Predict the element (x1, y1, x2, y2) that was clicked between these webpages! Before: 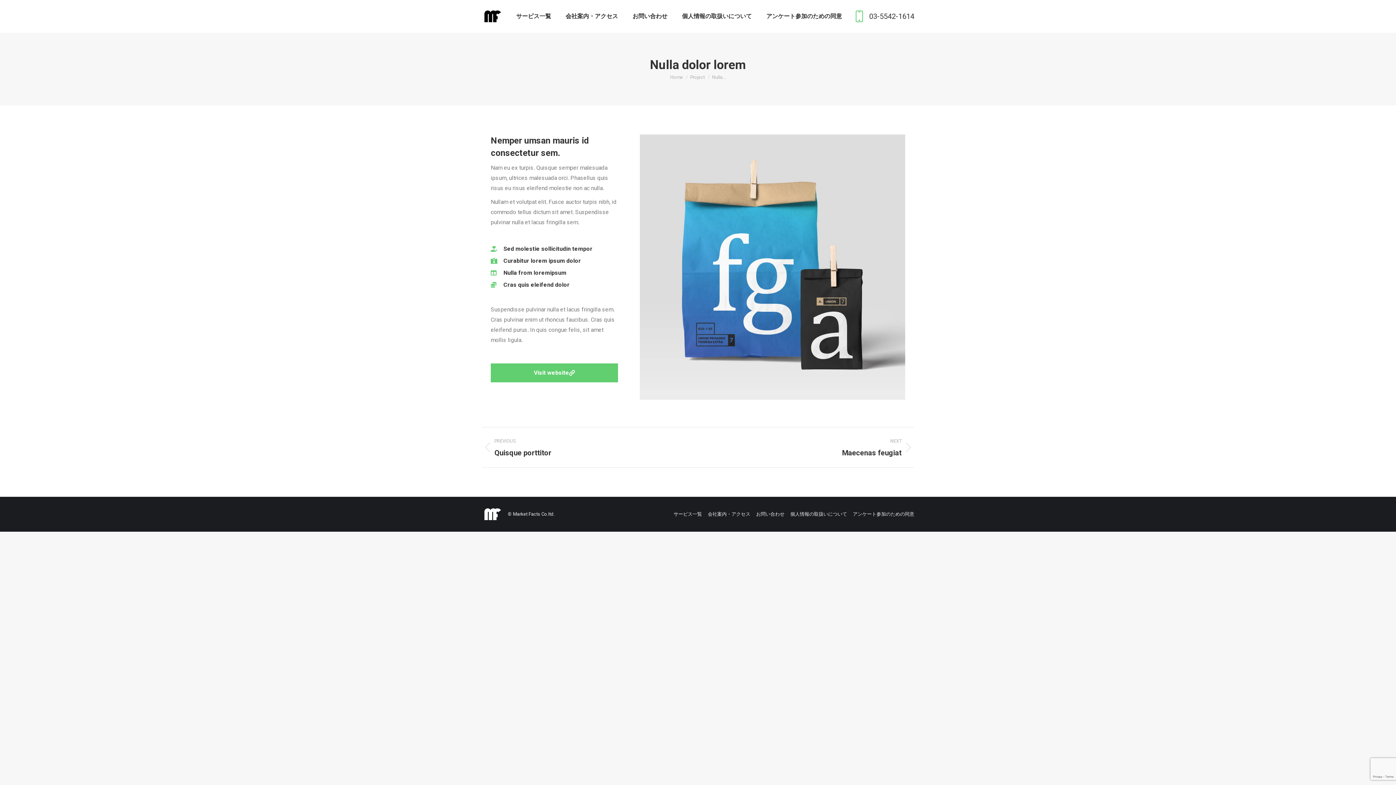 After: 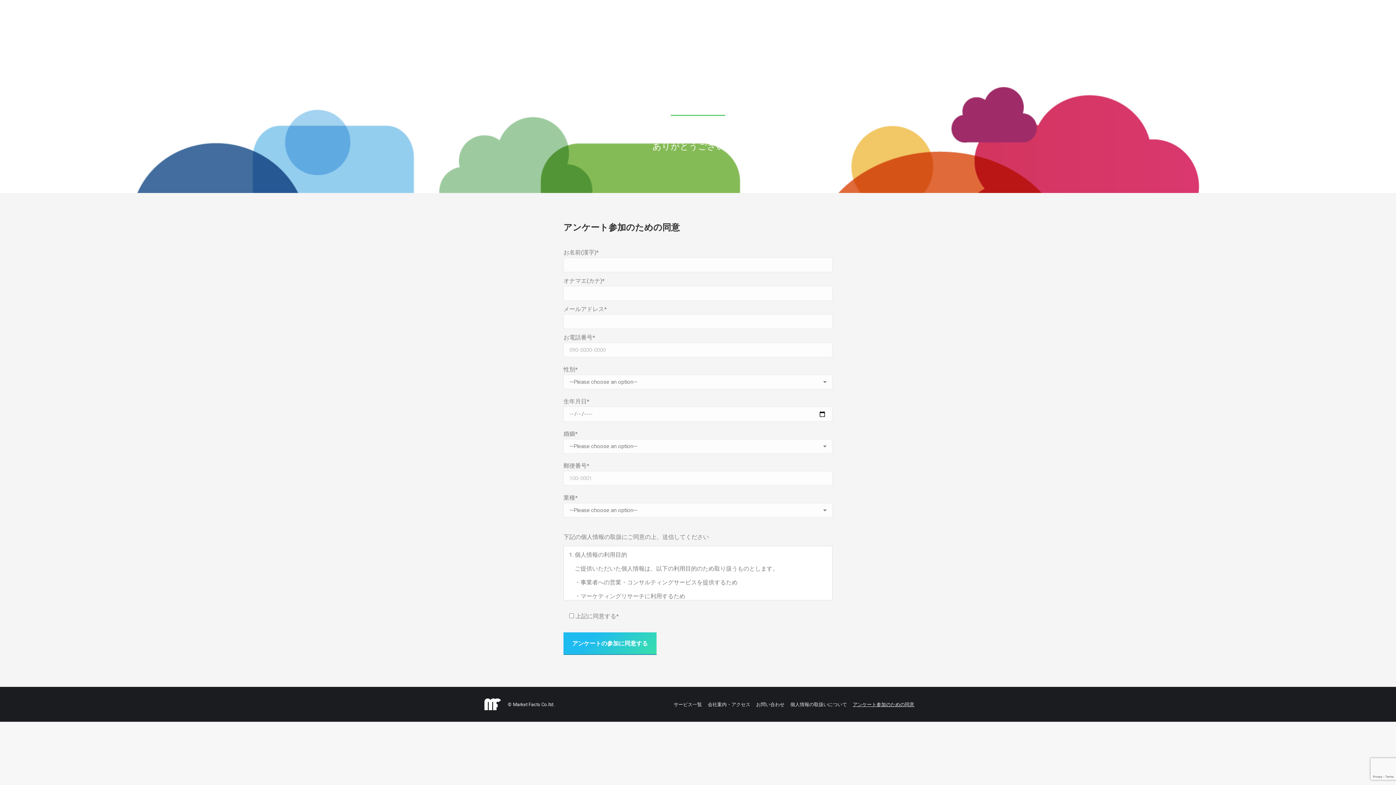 Action: label: アンケート参加のための同意 bbox: (766, 11, 842, 21)